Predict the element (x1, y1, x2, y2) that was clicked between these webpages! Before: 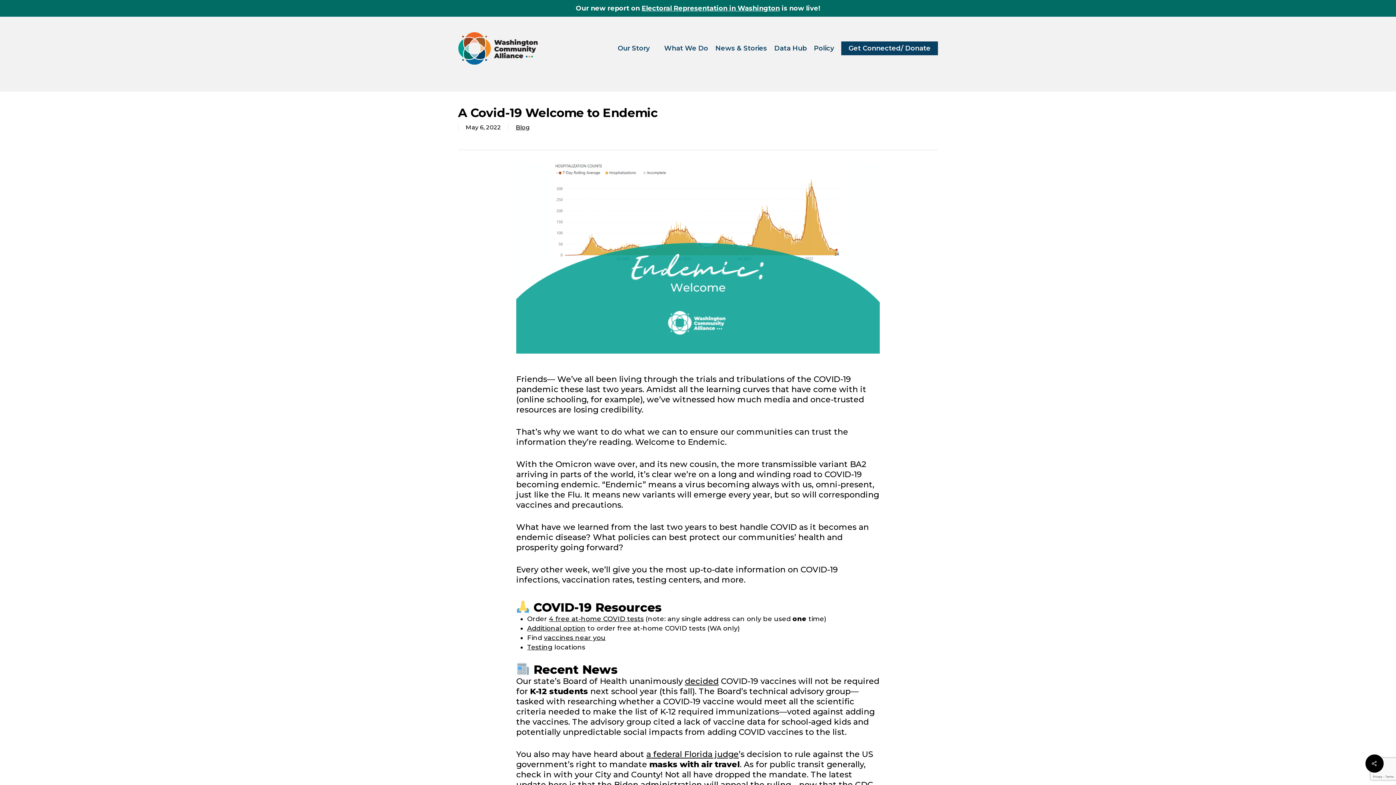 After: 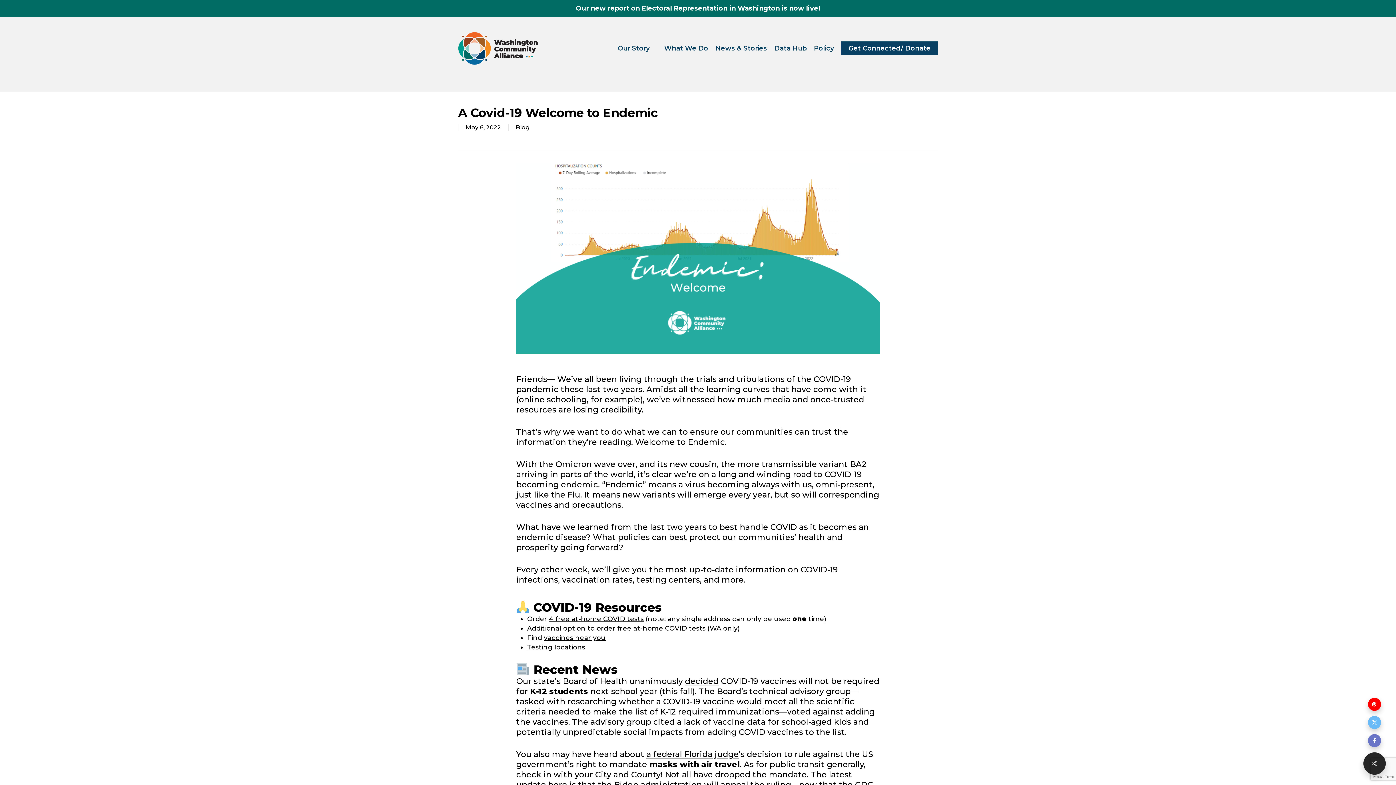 Action: bbox: (1365, 754, 1384, 773)